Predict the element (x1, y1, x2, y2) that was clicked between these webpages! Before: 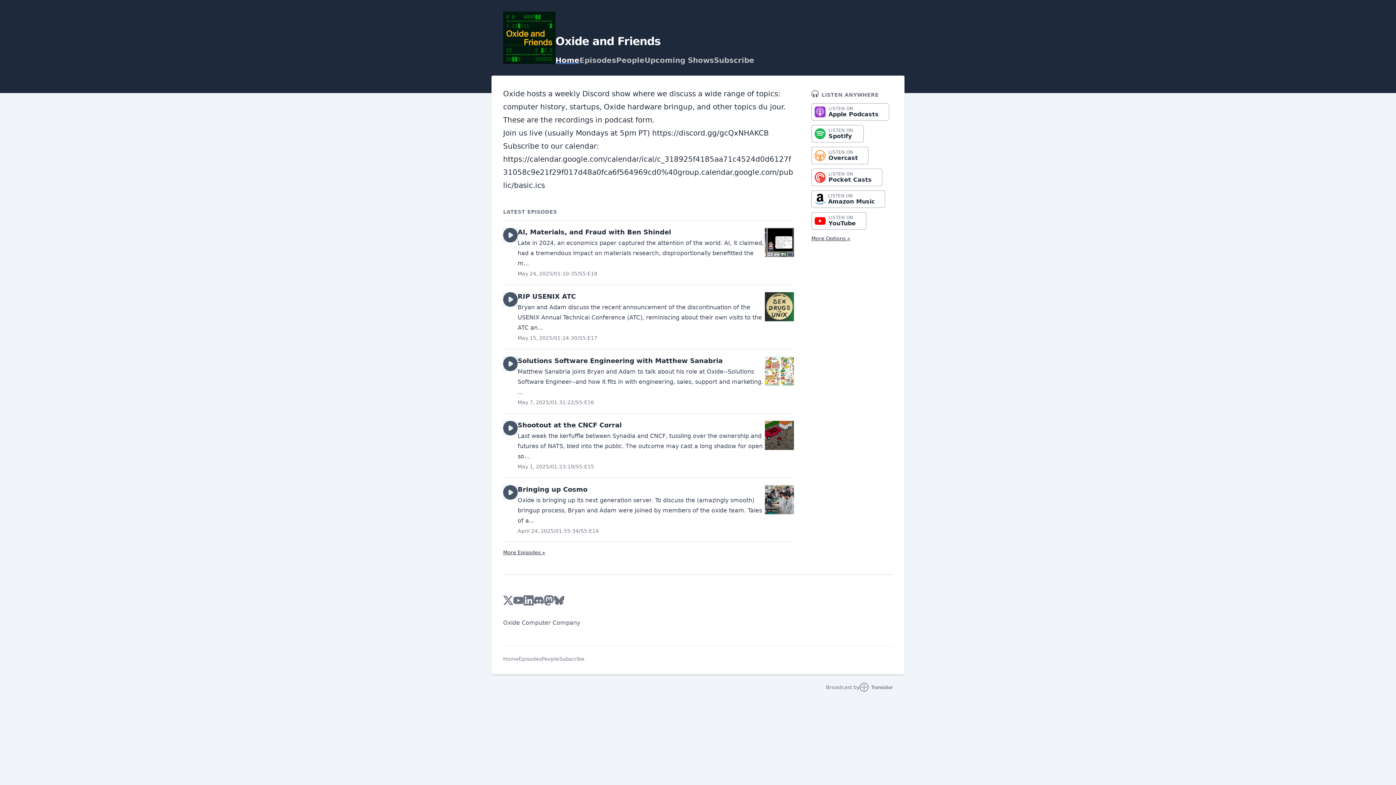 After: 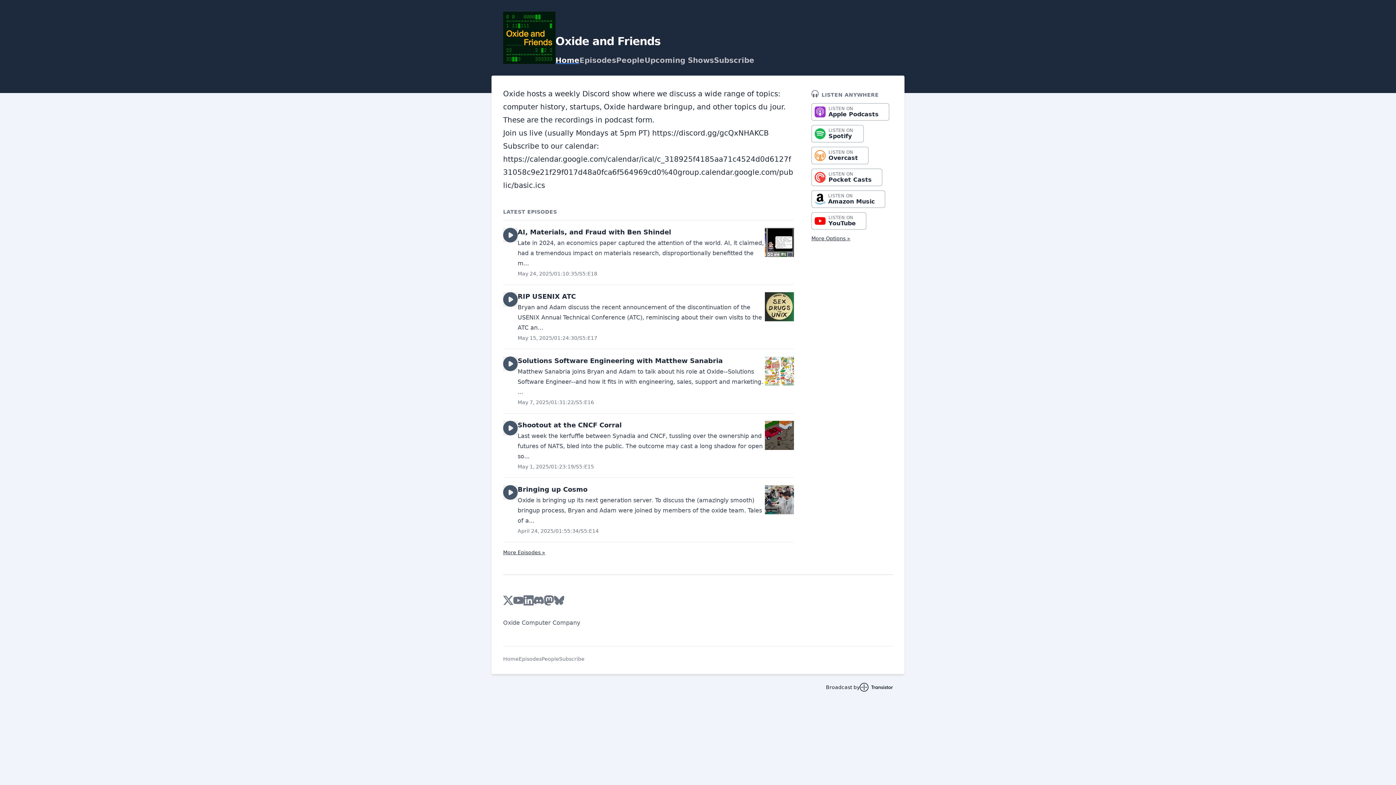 Action: bbox: (826, 683, 893, 692) label: Broadcast by